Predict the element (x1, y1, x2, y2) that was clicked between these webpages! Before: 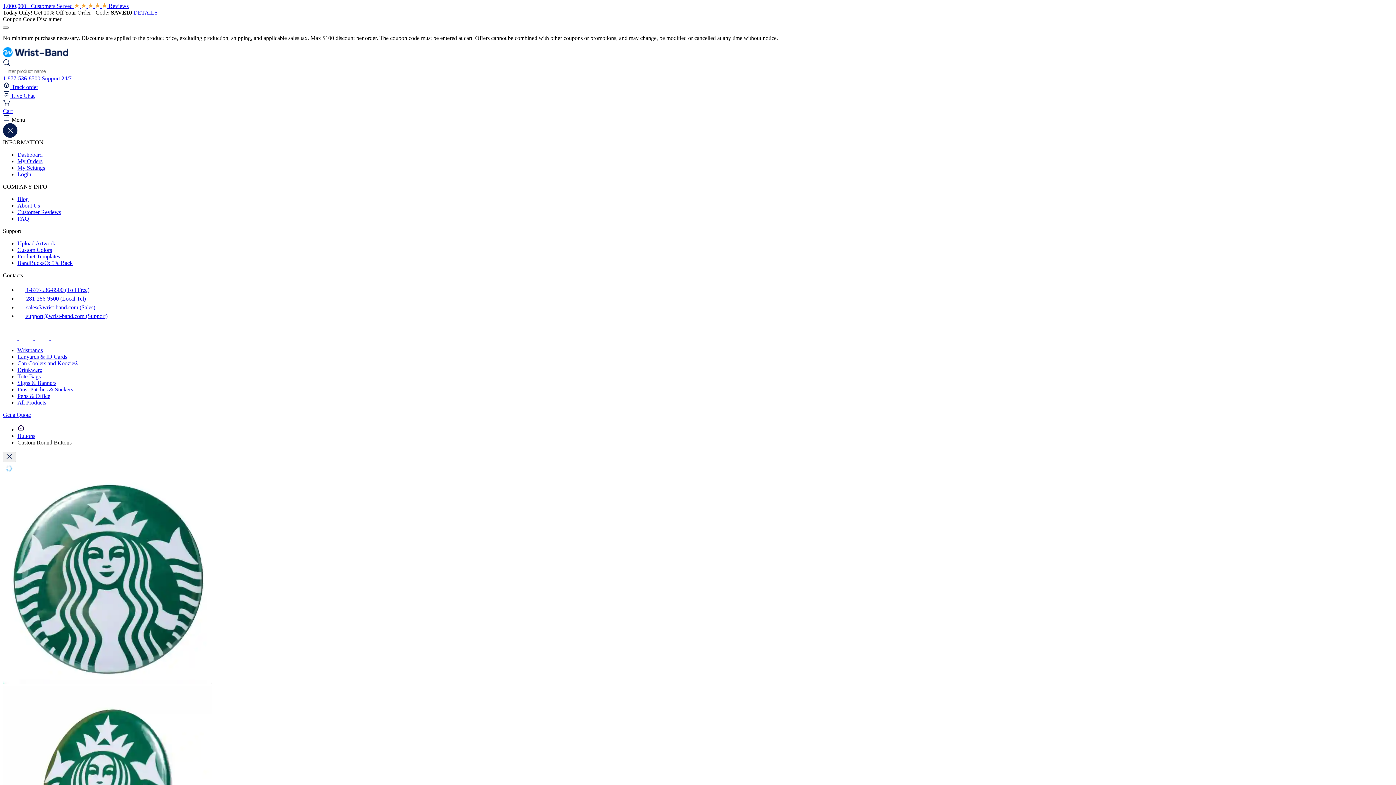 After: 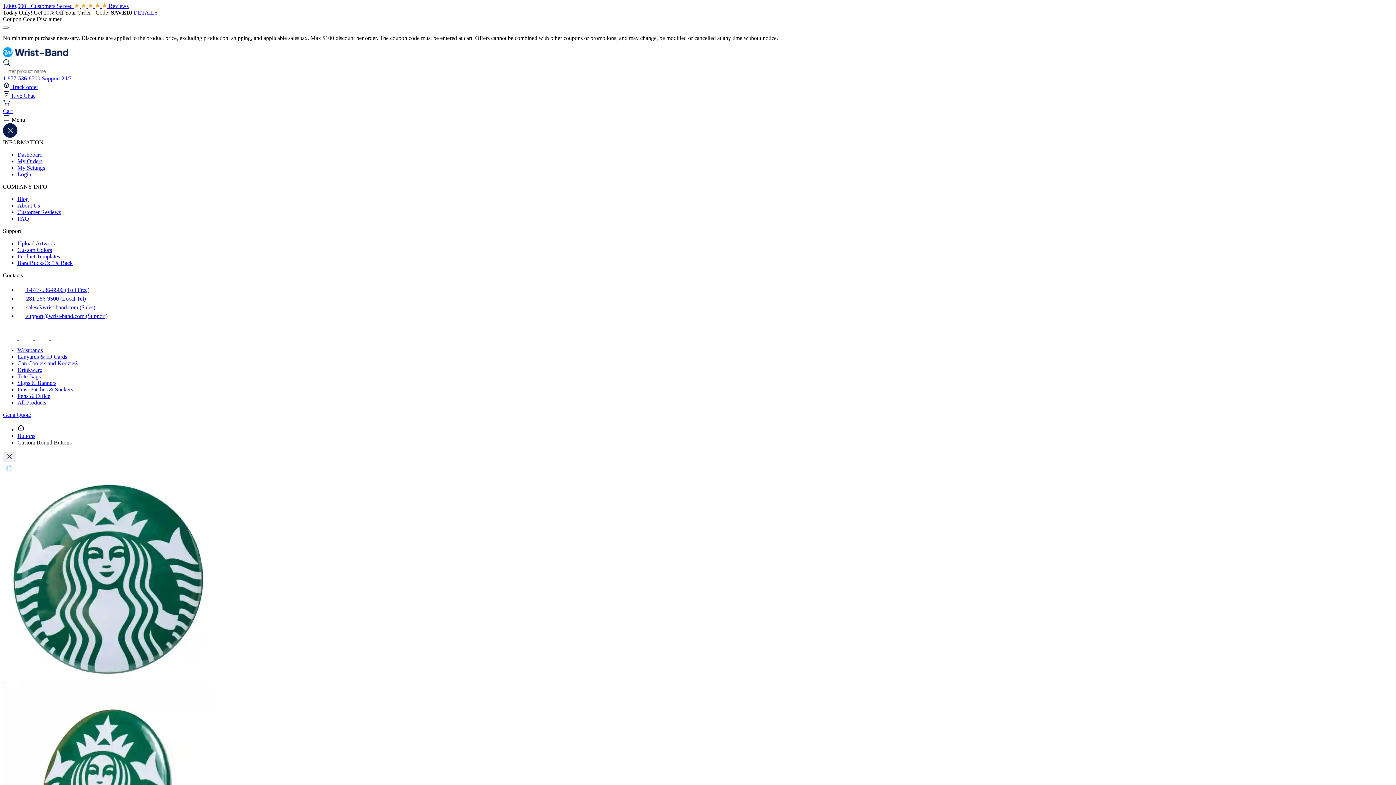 Action: bbox: (34, 334, 50, 341) label:  